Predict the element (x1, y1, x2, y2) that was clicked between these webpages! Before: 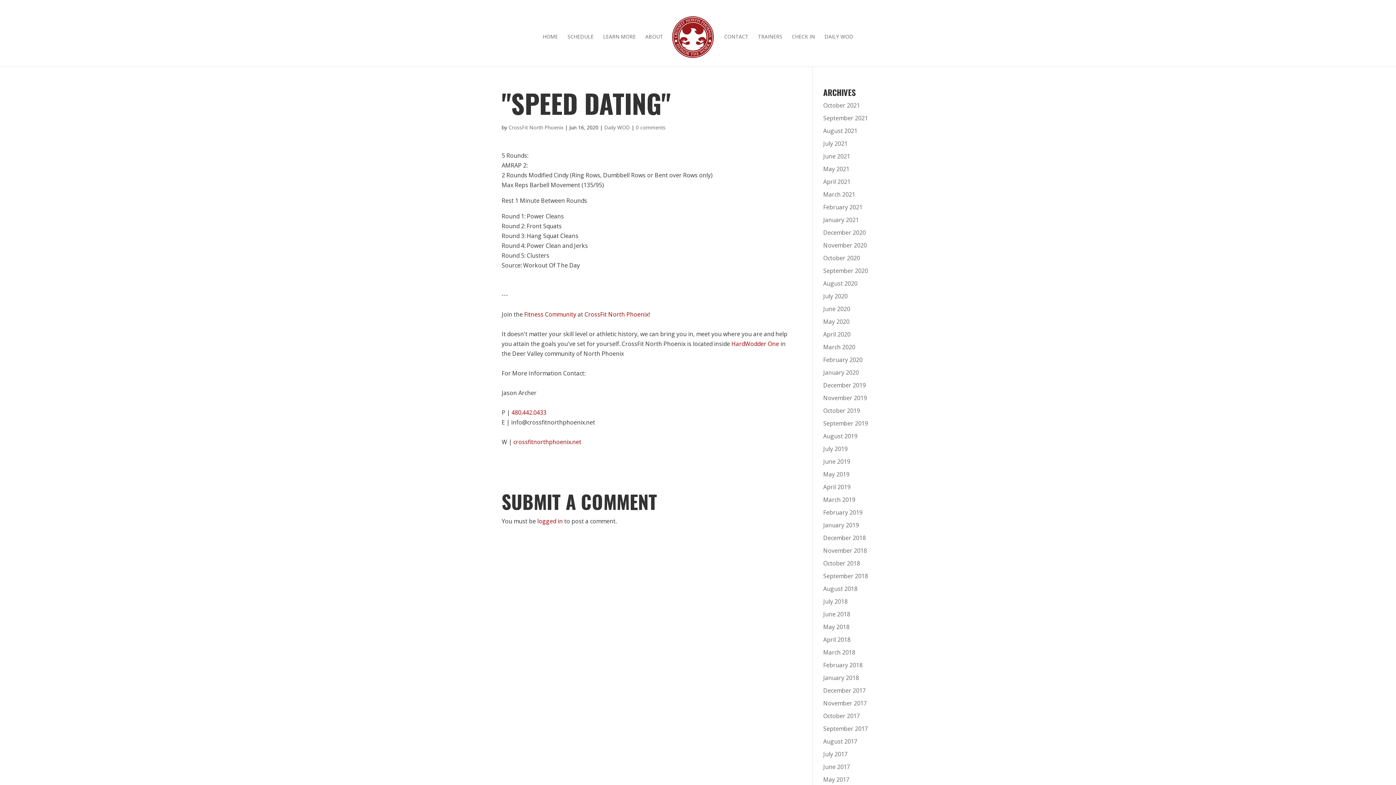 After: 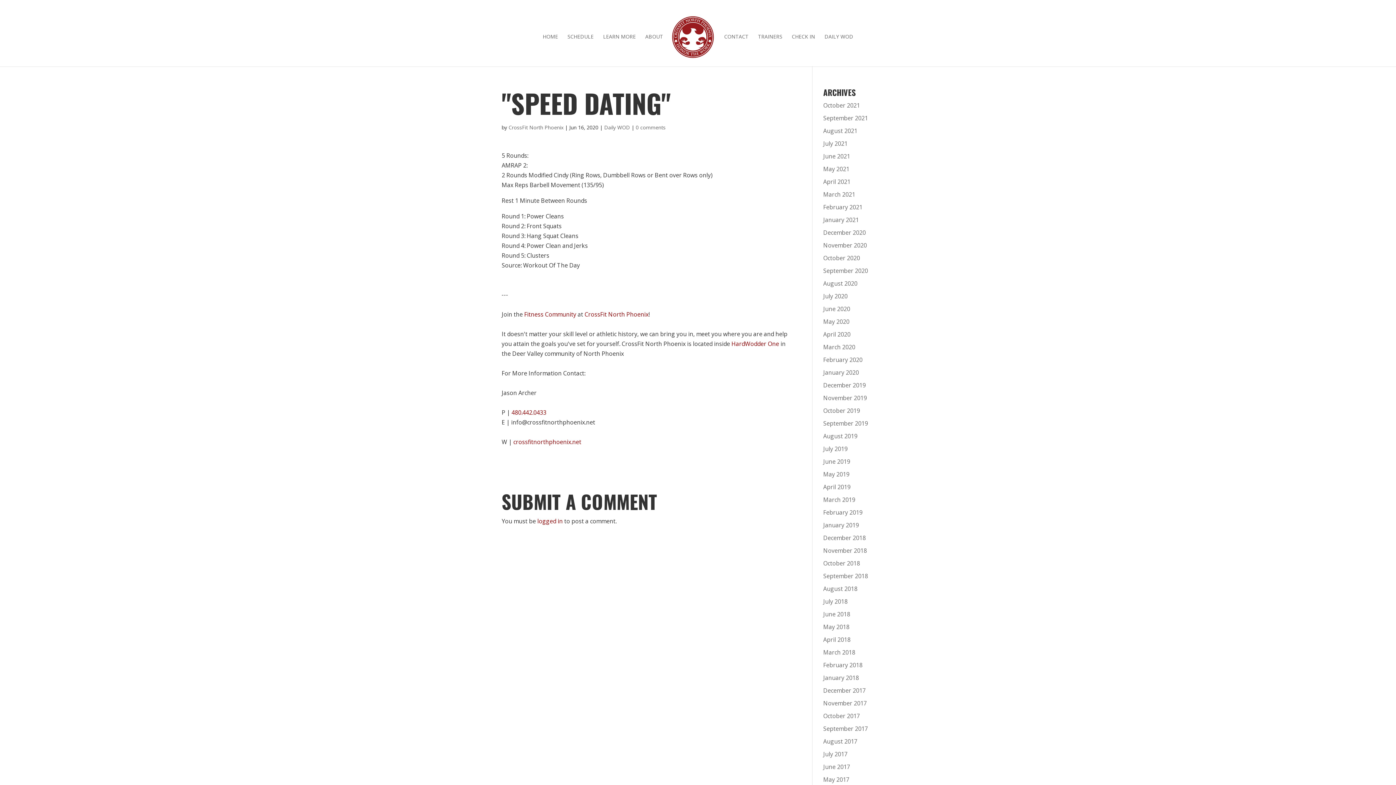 Action: bbox: (511, 408, 546, 416) label: 480.442.0433